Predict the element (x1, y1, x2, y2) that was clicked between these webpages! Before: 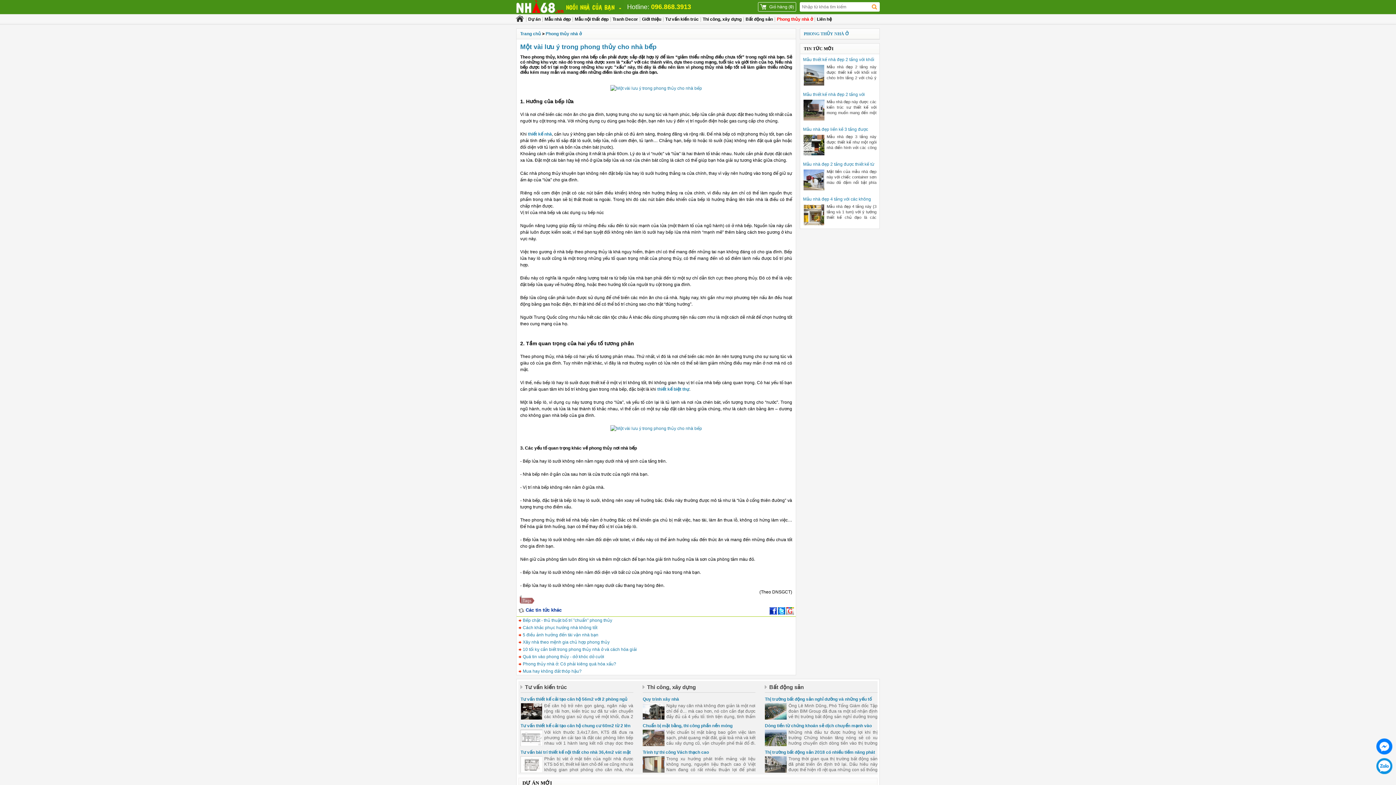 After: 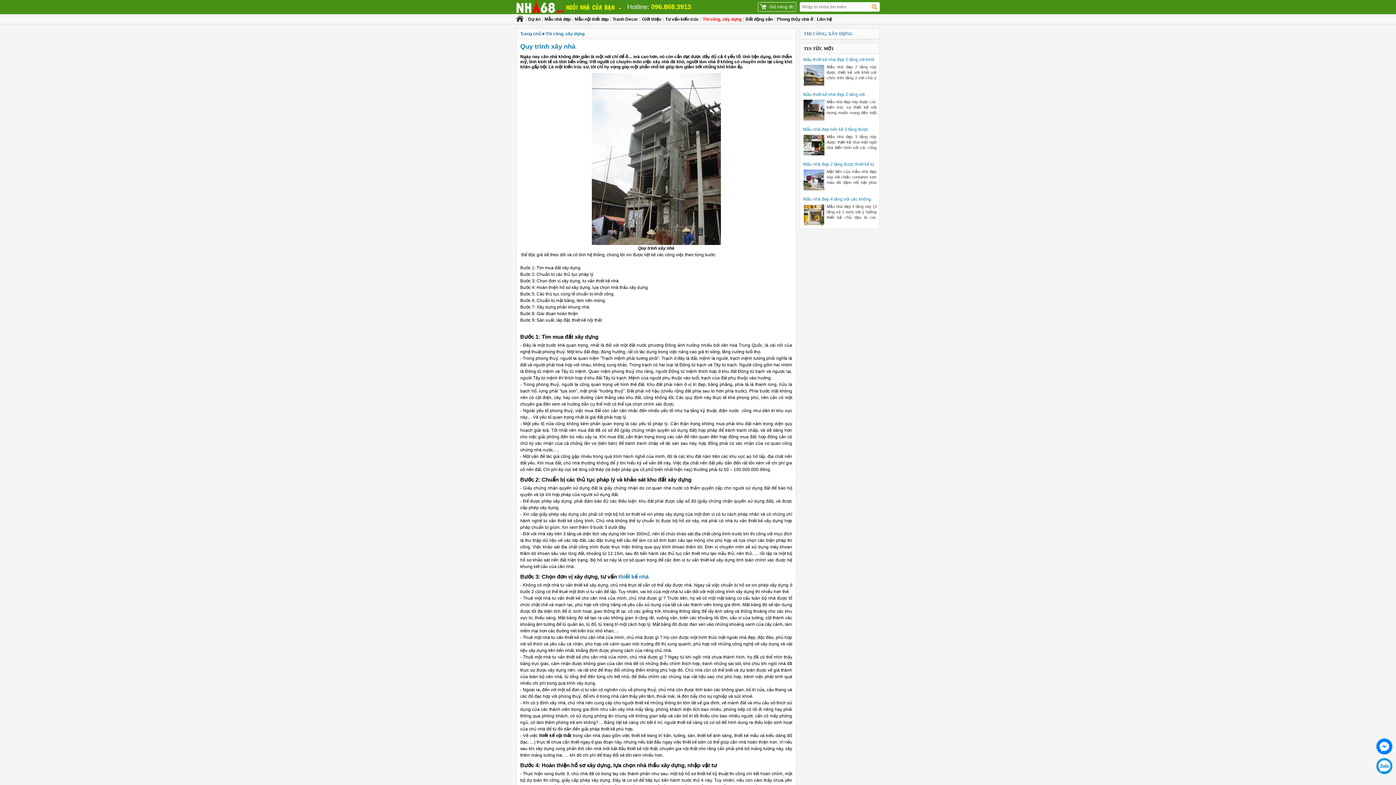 Action: label: Quy trình xây nhà bbox: (642, 697, 679, 702)